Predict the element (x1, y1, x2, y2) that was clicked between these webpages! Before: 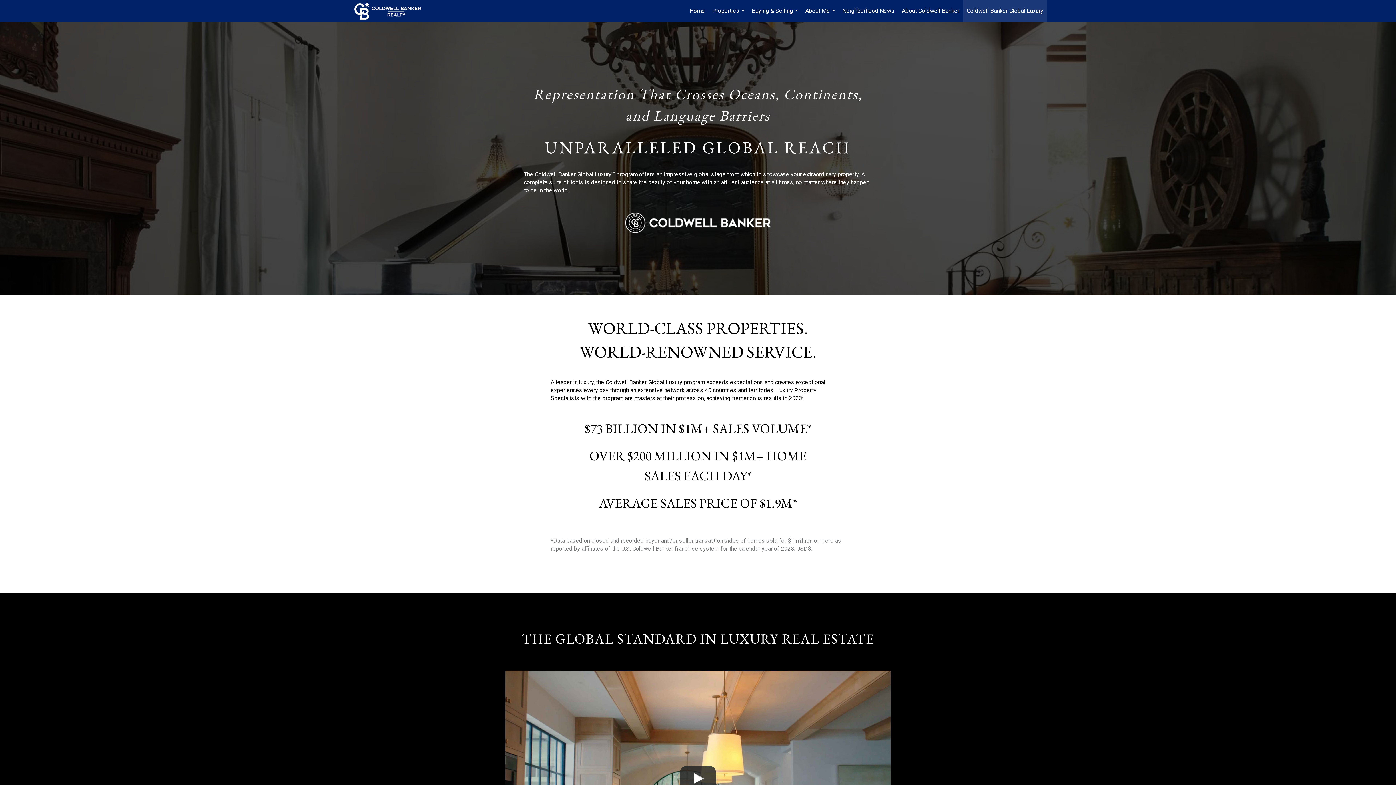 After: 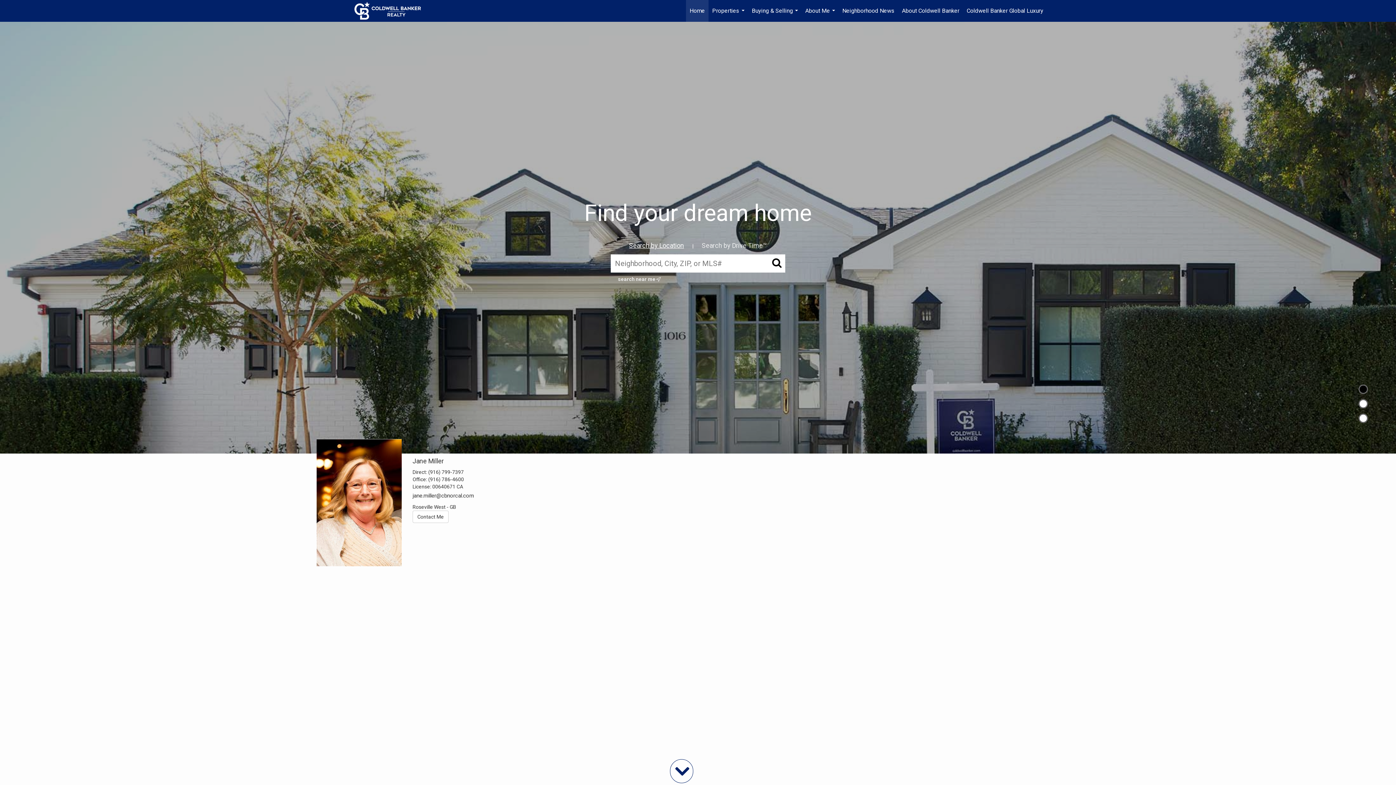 Action: label: Link to home page bbox: (354, 0, 428, 21)